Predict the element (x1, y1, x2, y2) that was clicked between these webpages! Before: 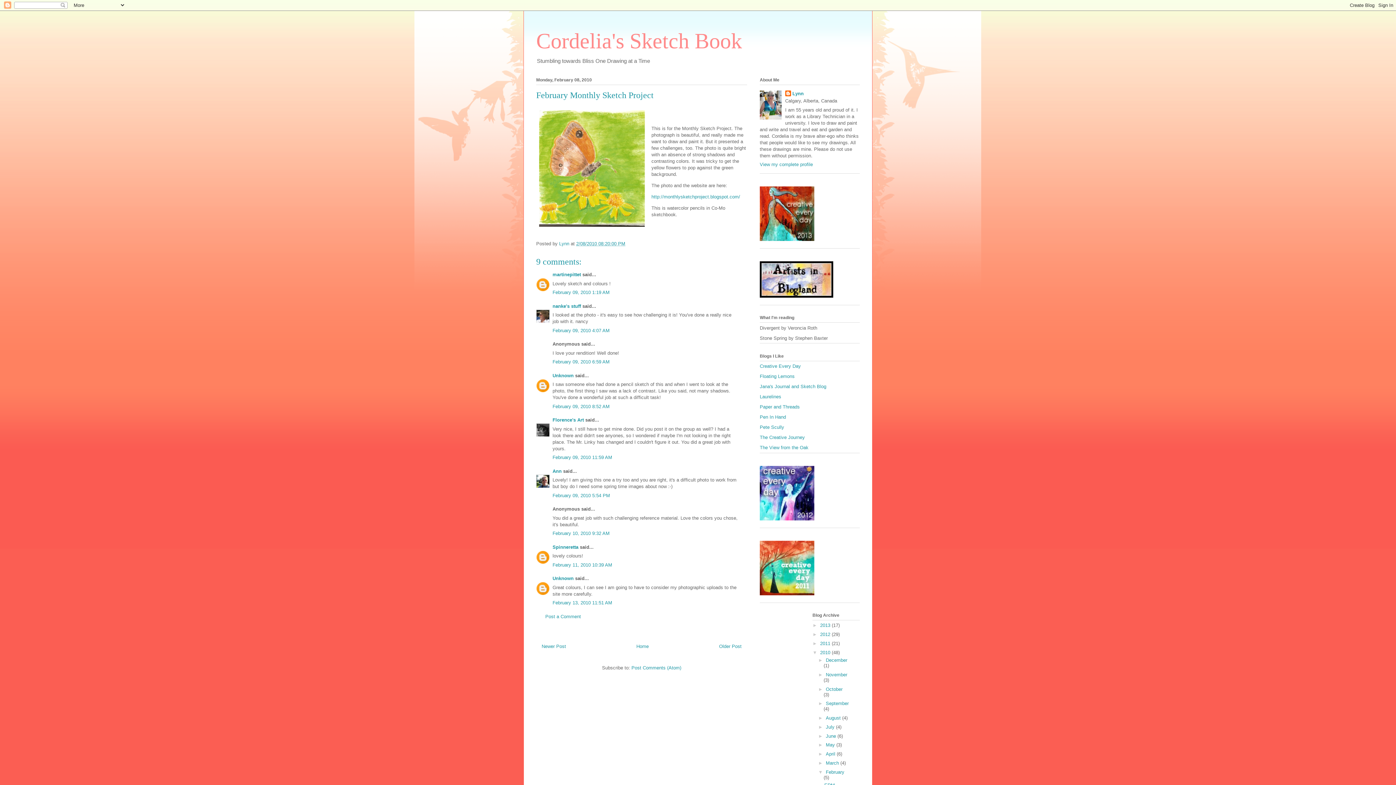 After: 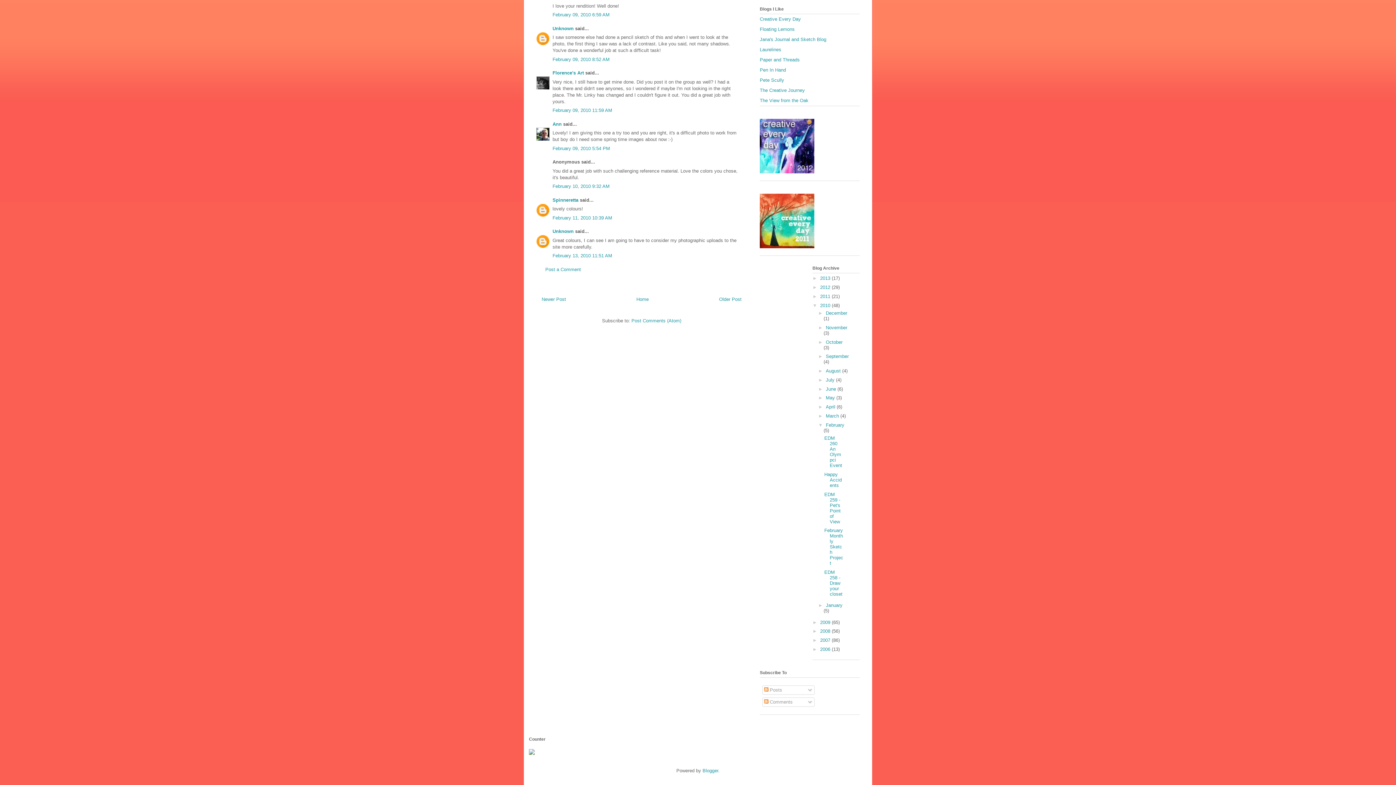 Action: bbox: (552, 403, 609, 409) label: February 09, 2010 8:52 AM